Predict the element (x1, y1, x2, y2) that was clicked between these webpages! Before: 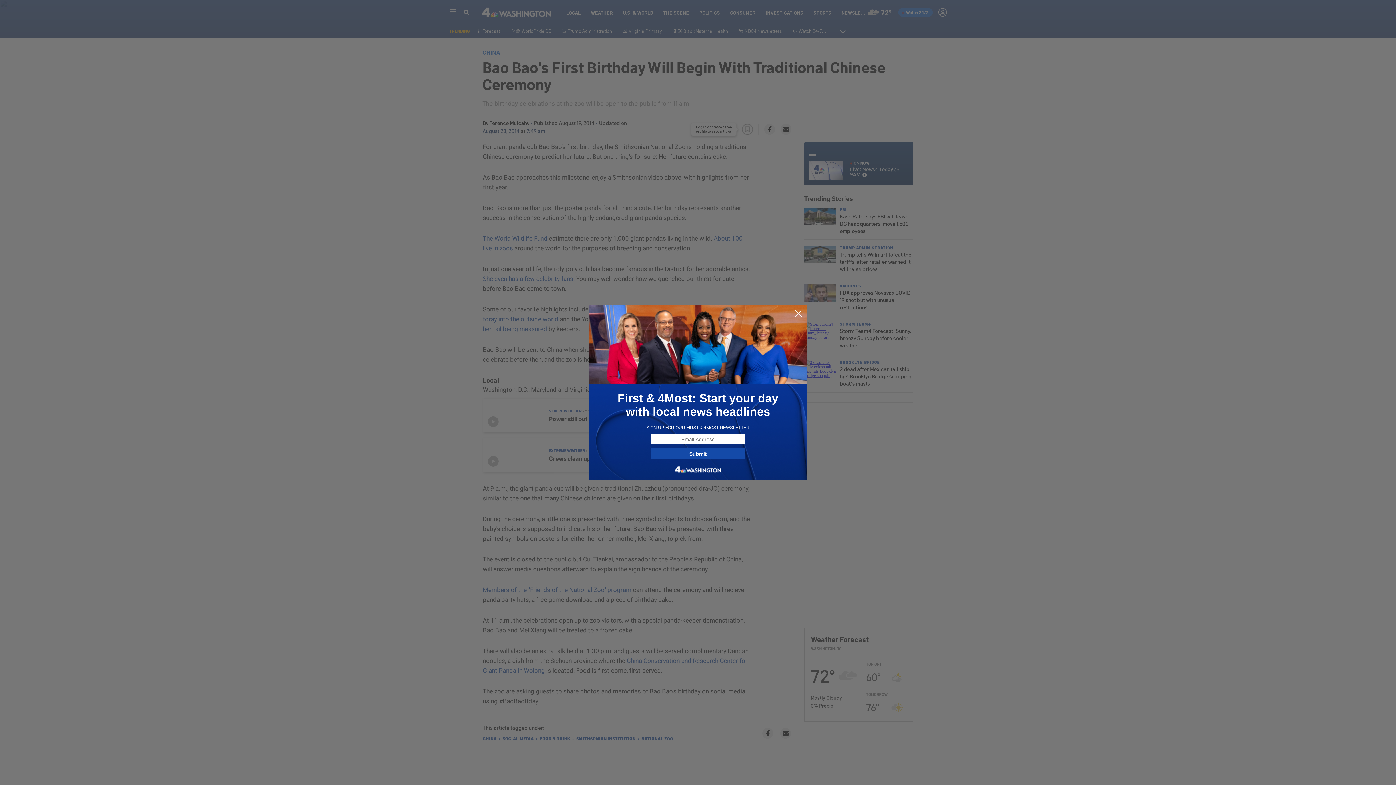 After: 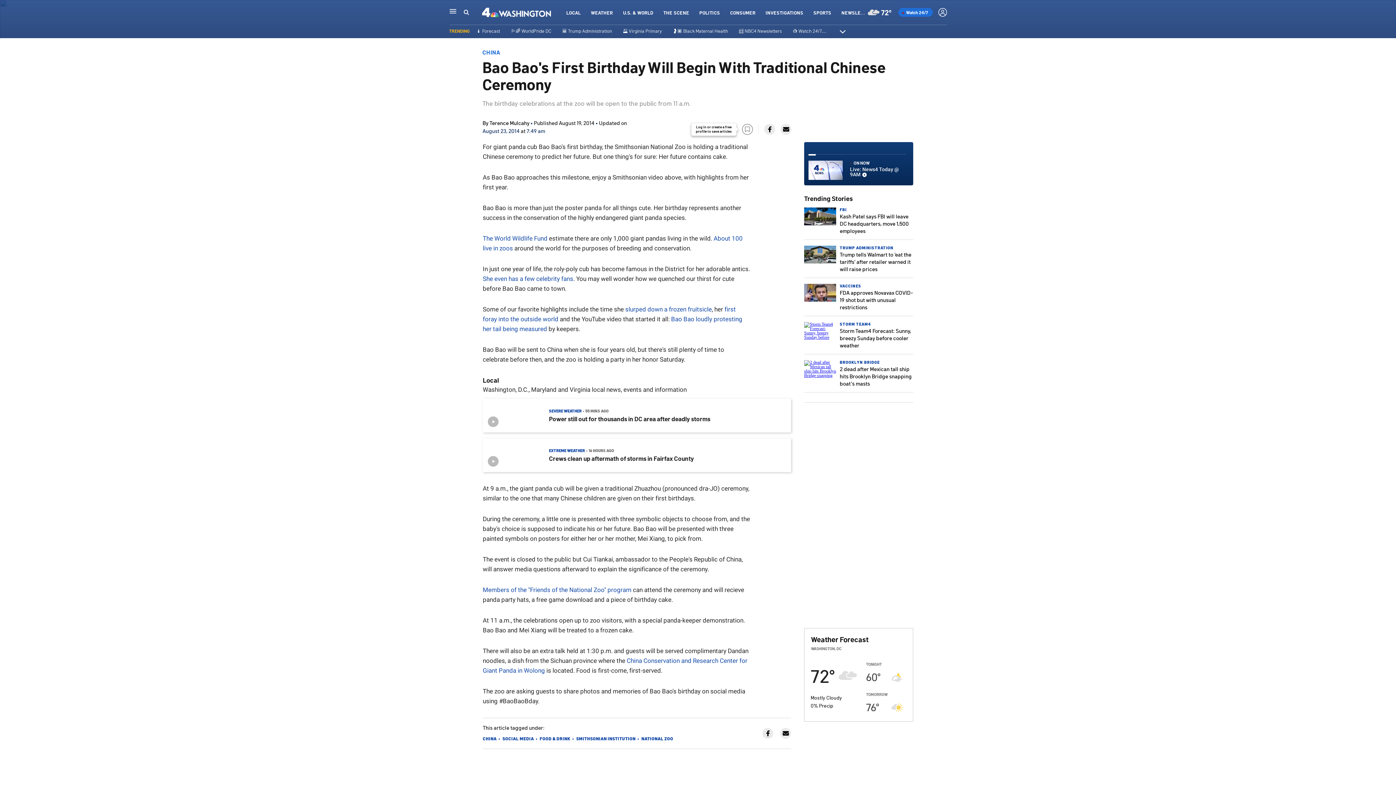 Action: bbox: (794, 309, 802, 318)